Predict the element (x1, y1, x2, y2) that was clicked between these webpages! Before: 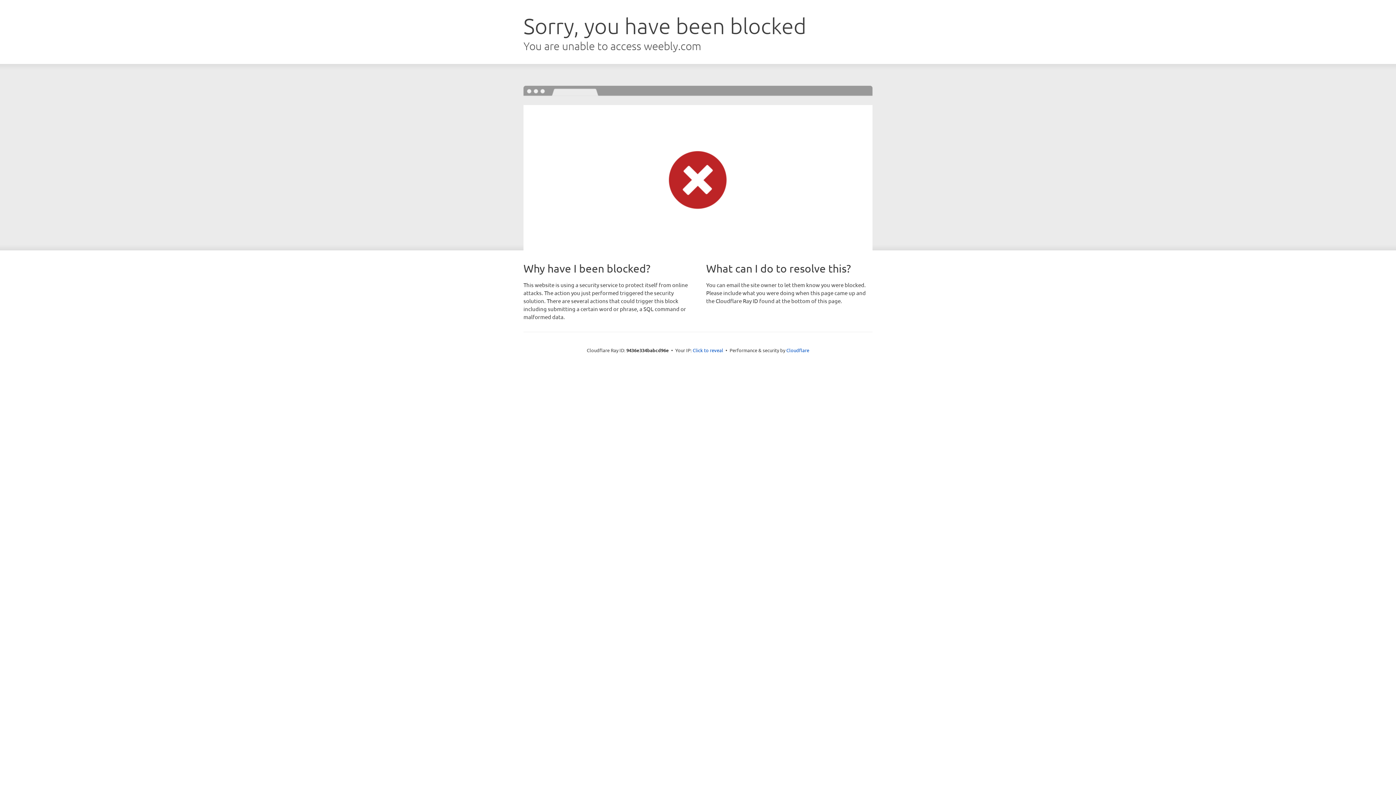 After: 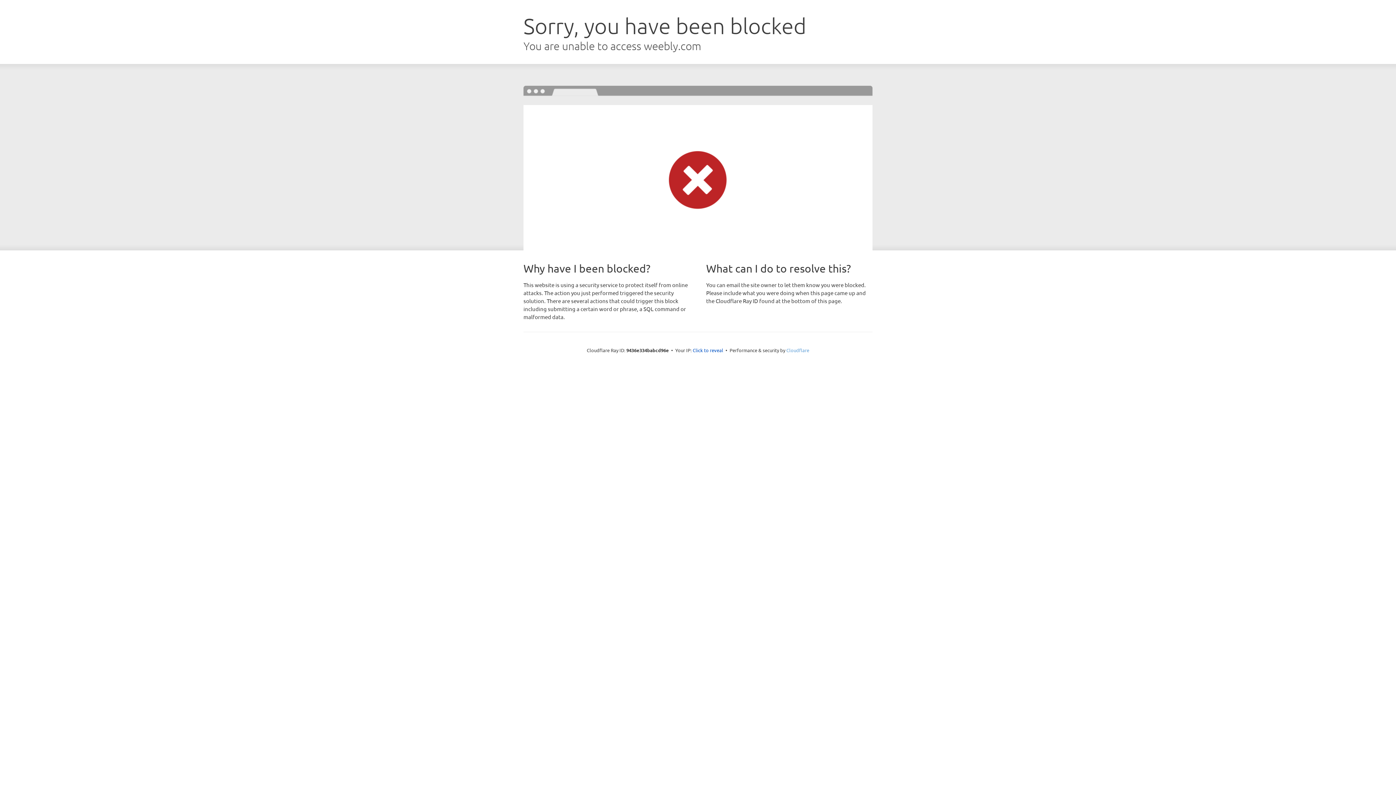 Action: label: Cloudflare bbox: (786, 347, 809, 353)